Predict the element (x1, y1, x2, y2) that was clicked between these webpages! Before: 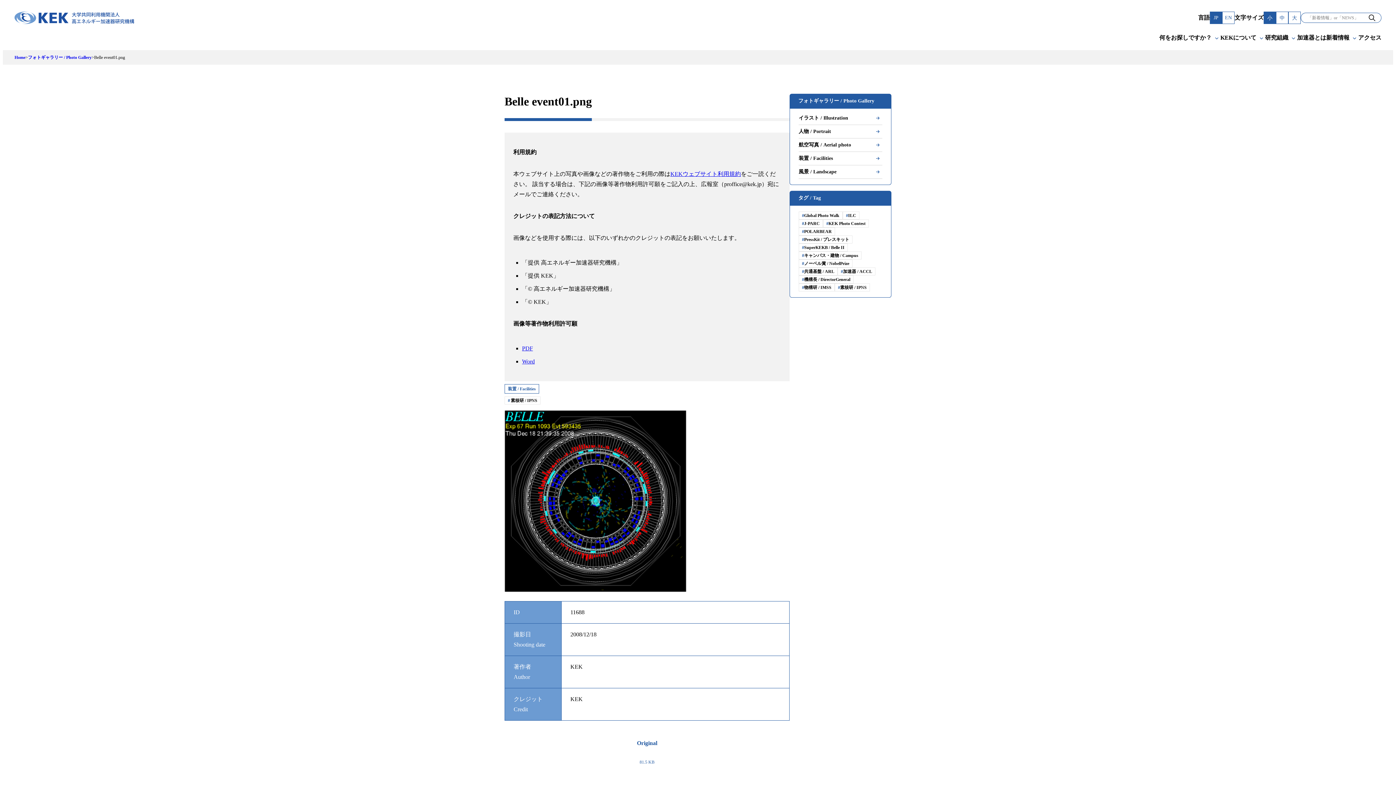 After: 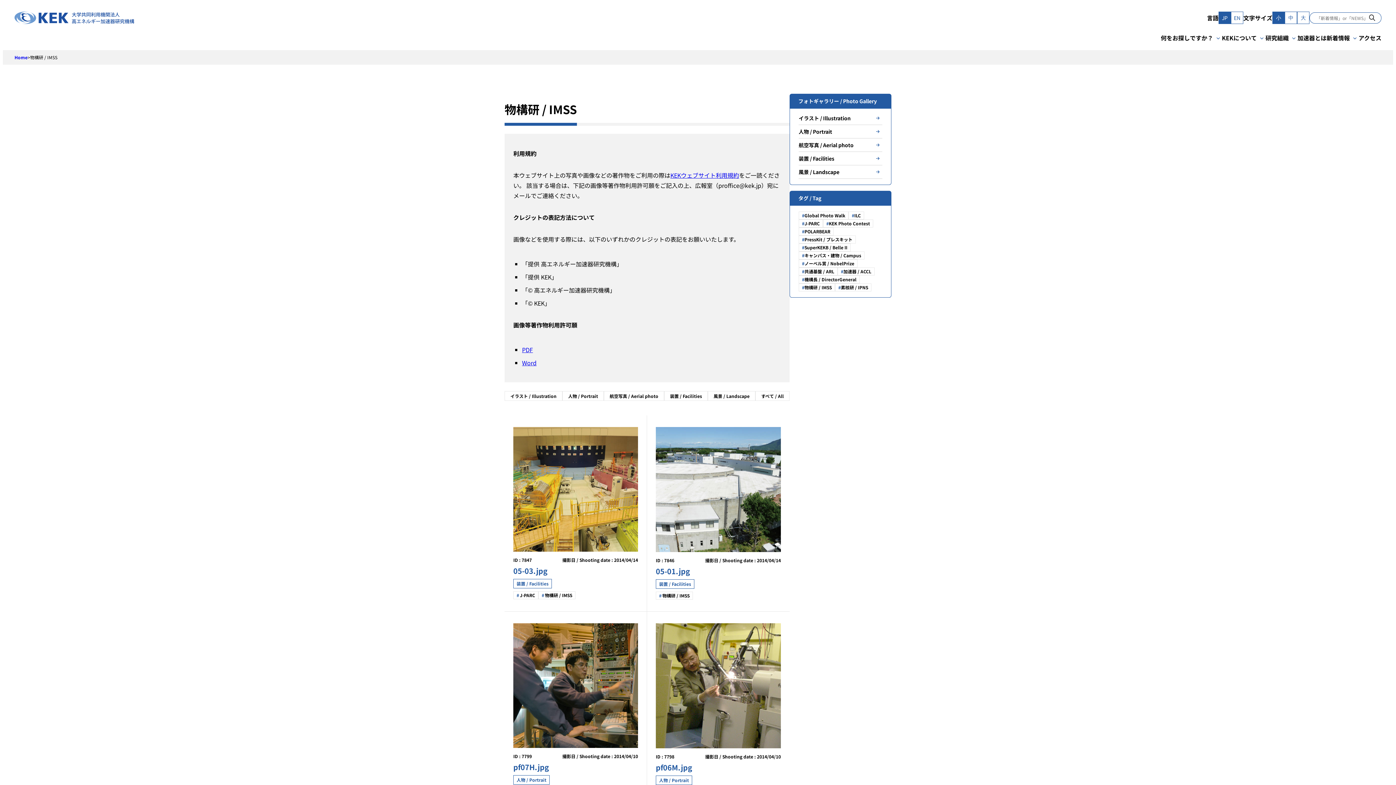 Action: label: 物構研 / IMSS bbox: (798, 283, 834, 291)